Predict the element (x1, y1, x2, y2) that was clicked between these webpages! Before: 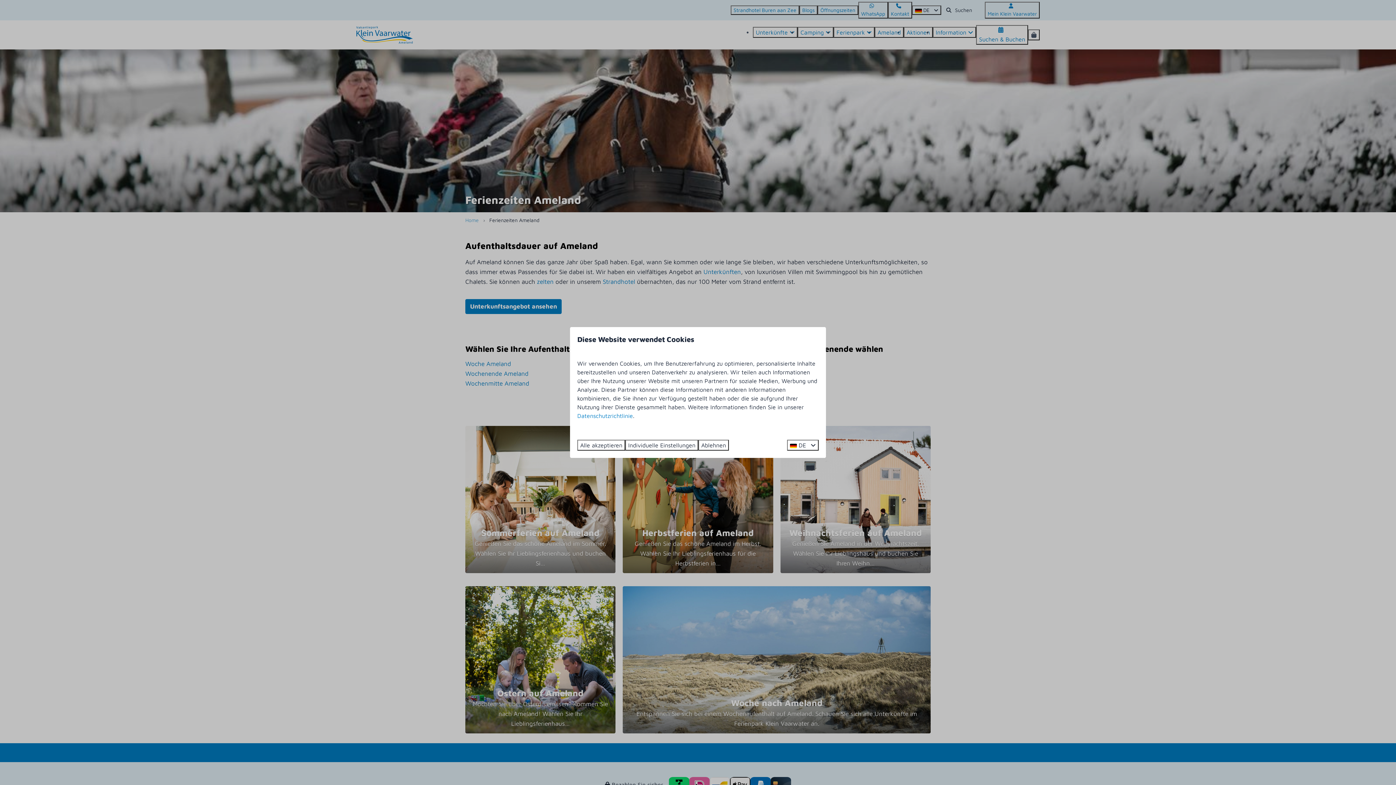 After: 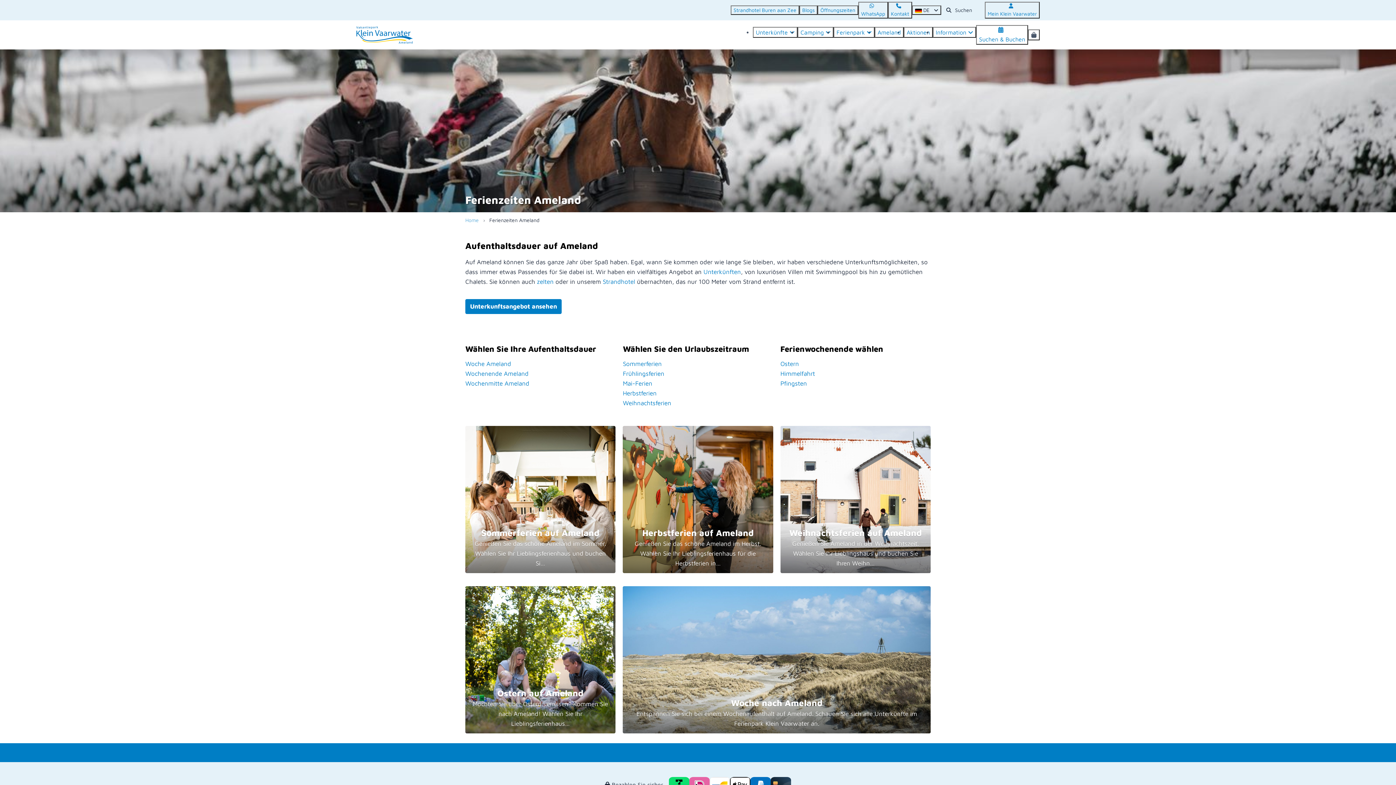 Action: bbox: (698, 439, 729, 450) label: Ablehnen